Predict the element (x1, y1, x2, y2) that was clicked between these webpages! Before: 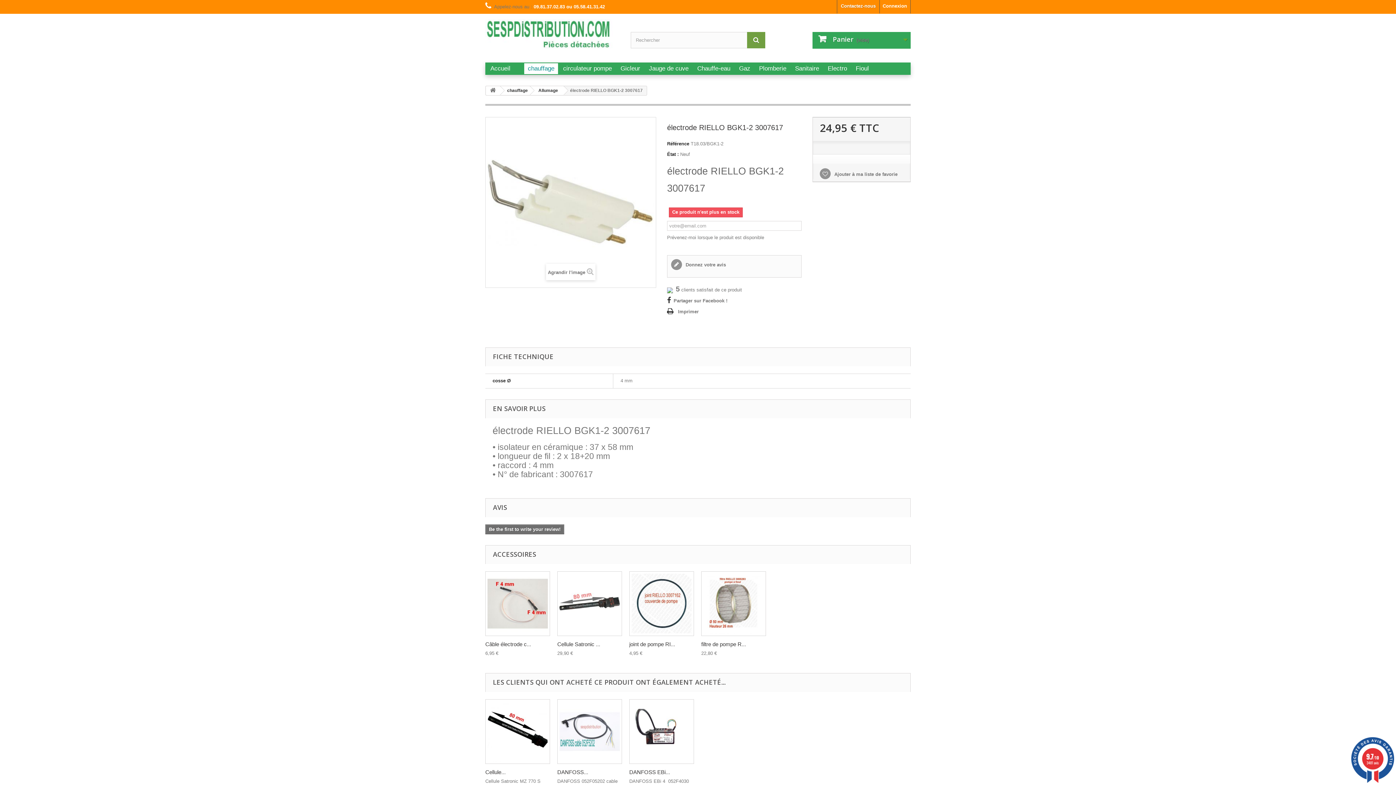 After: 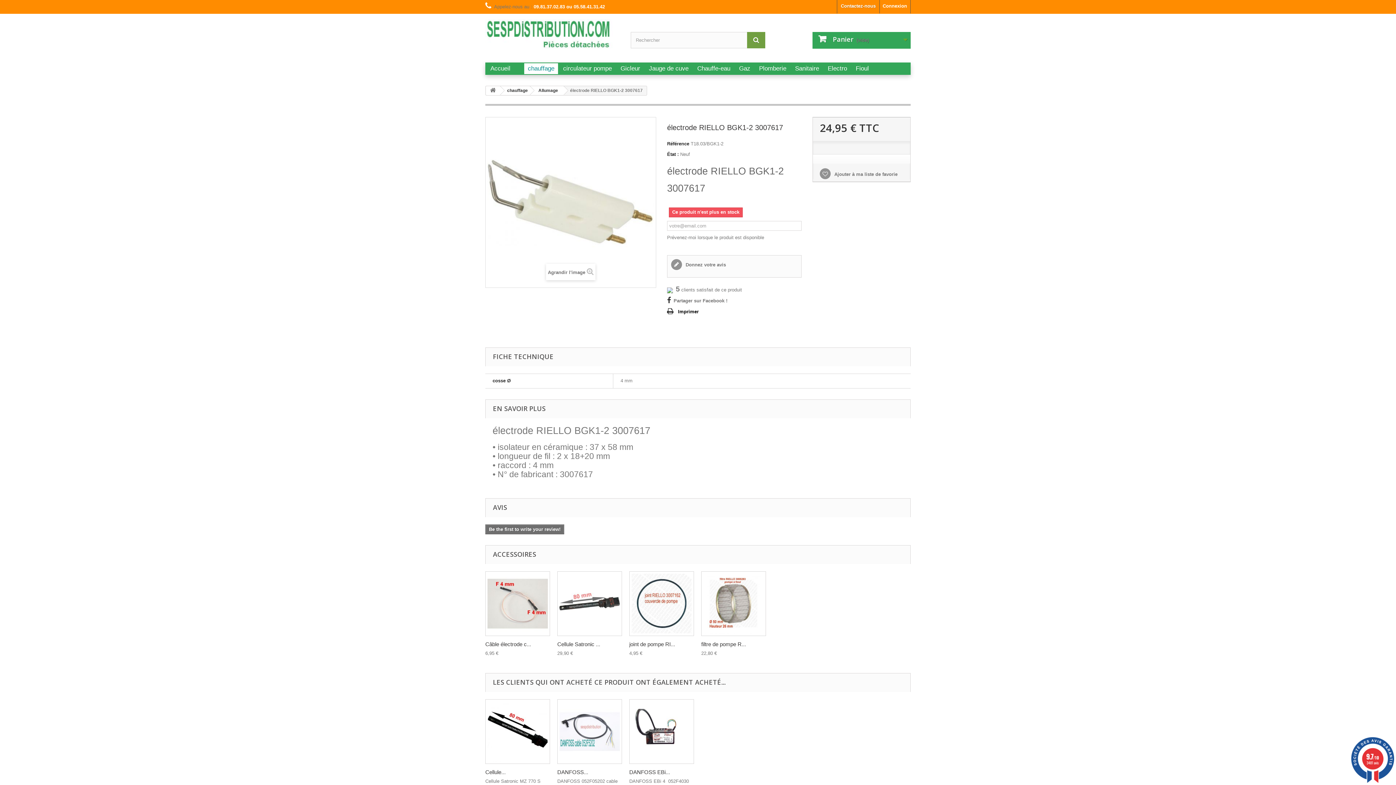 Action: bbox: (667, 308, 698, 316) label: Imprimer